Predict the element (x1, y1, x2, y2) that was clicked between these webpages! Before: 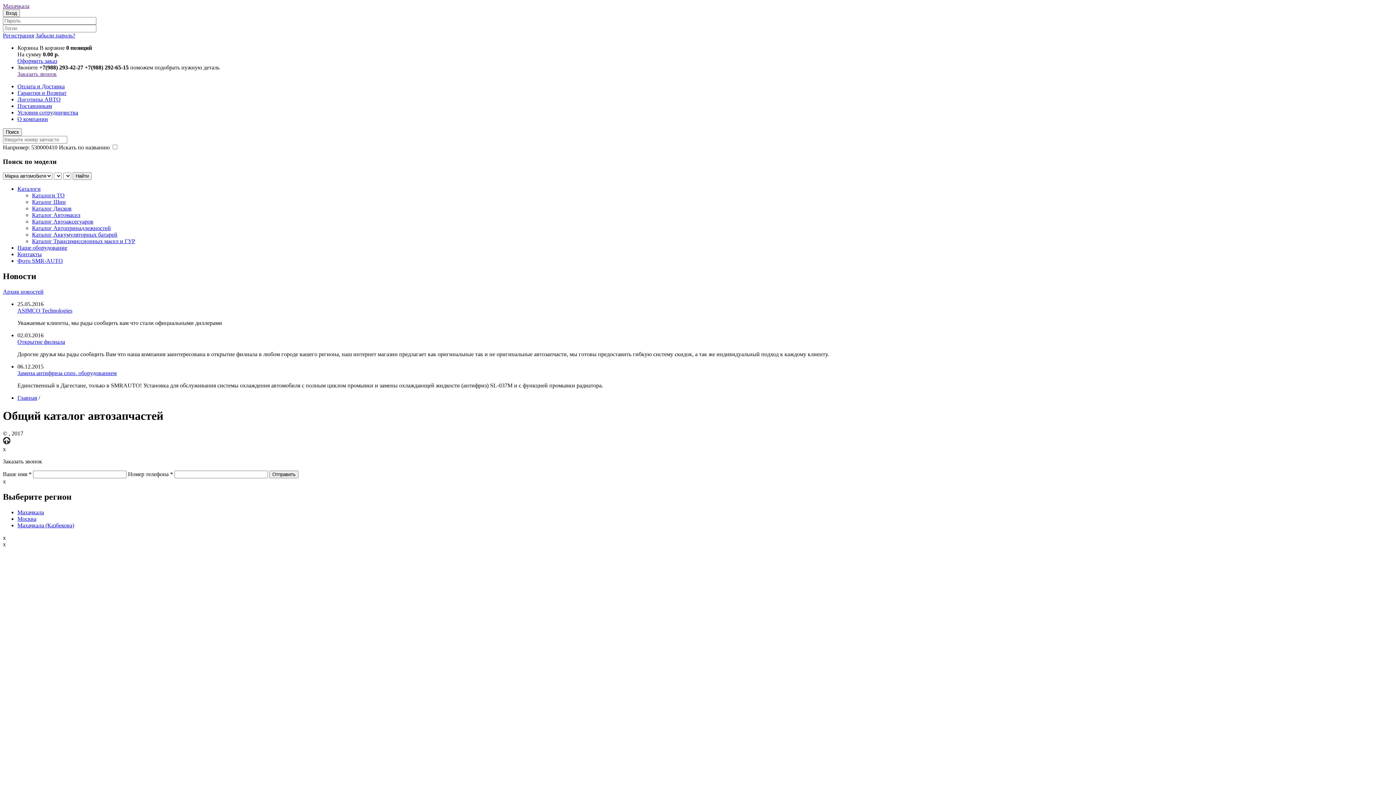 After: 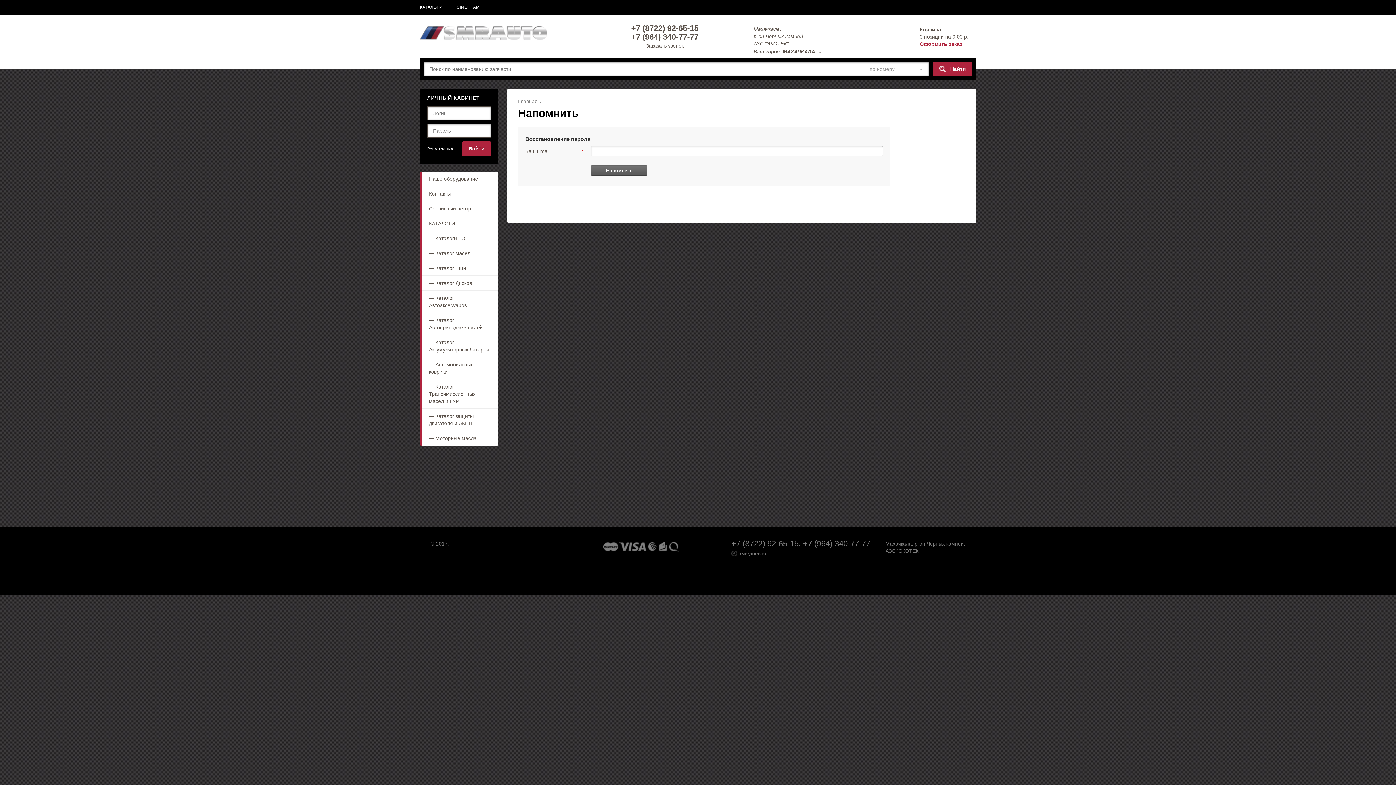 Action: bbox: (35, 32, 75, 38) label: Забыли пароль?